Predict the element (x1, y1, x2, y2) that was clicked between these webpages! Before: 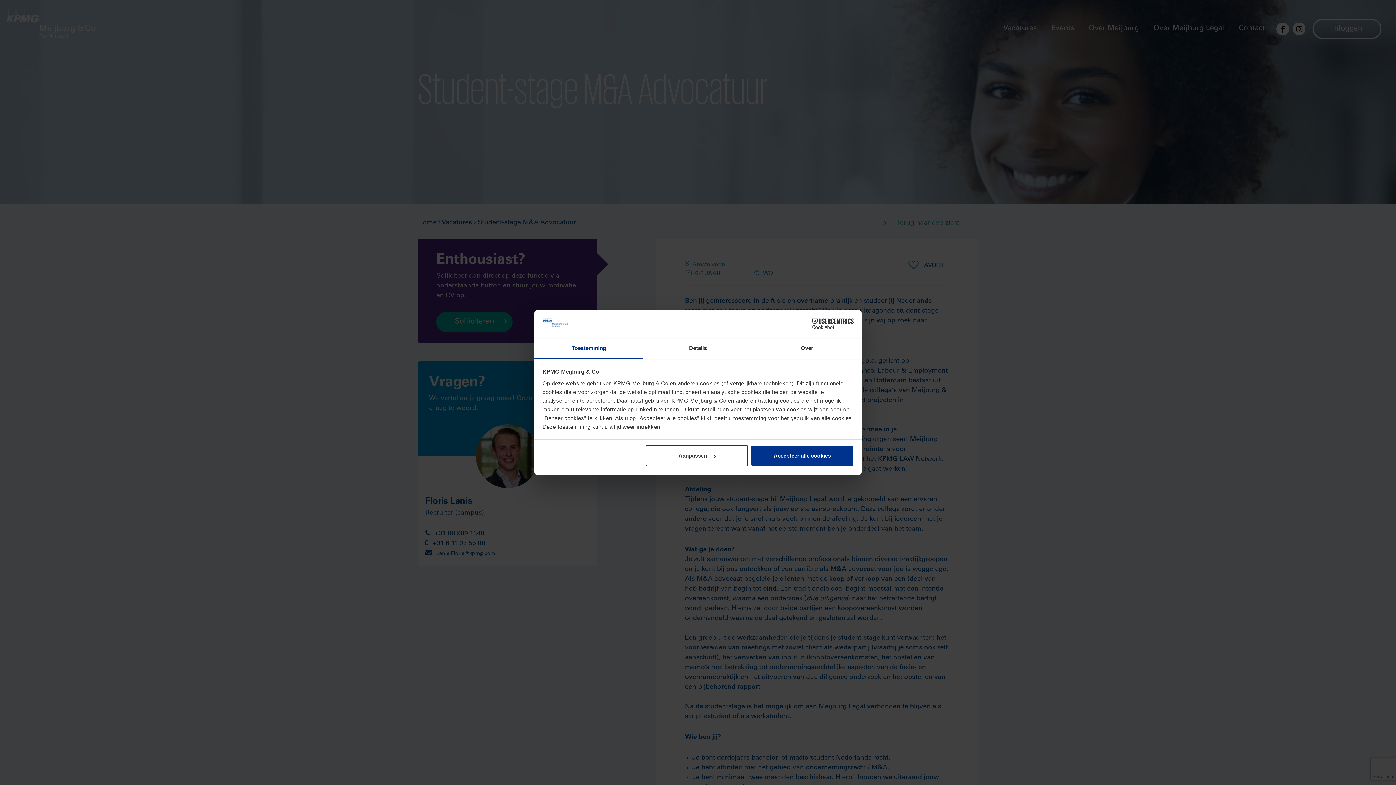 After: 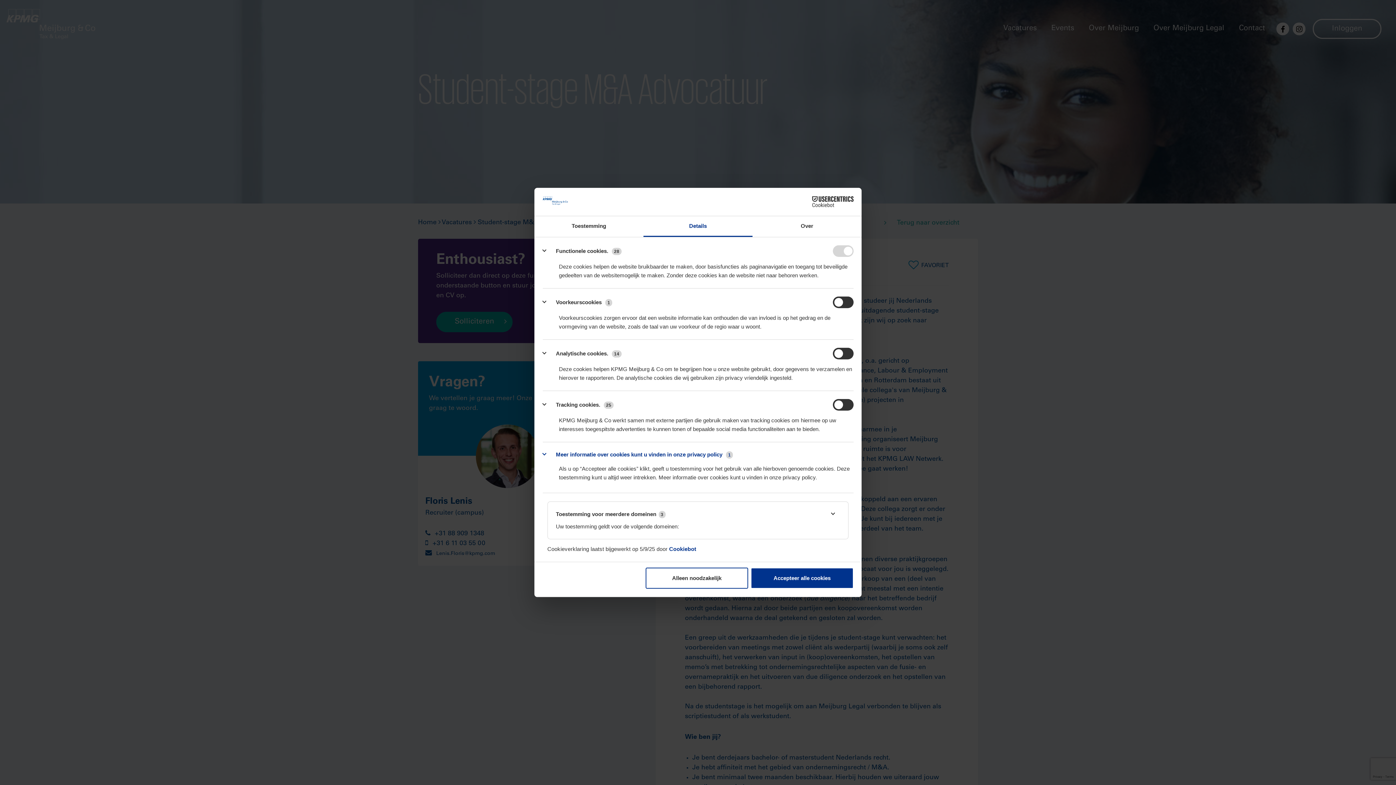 Action: label: Aanpassen bbox: (645, 445, 748, 466)